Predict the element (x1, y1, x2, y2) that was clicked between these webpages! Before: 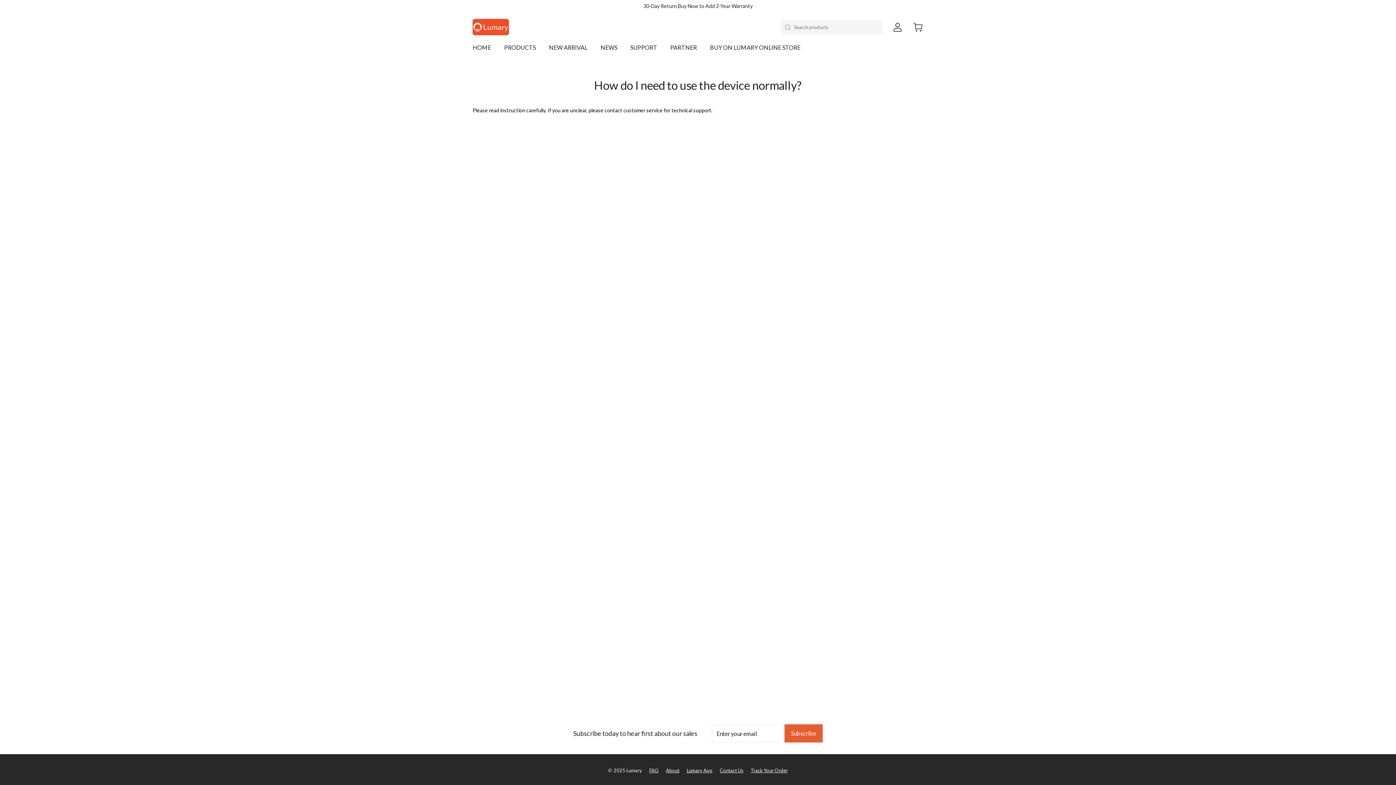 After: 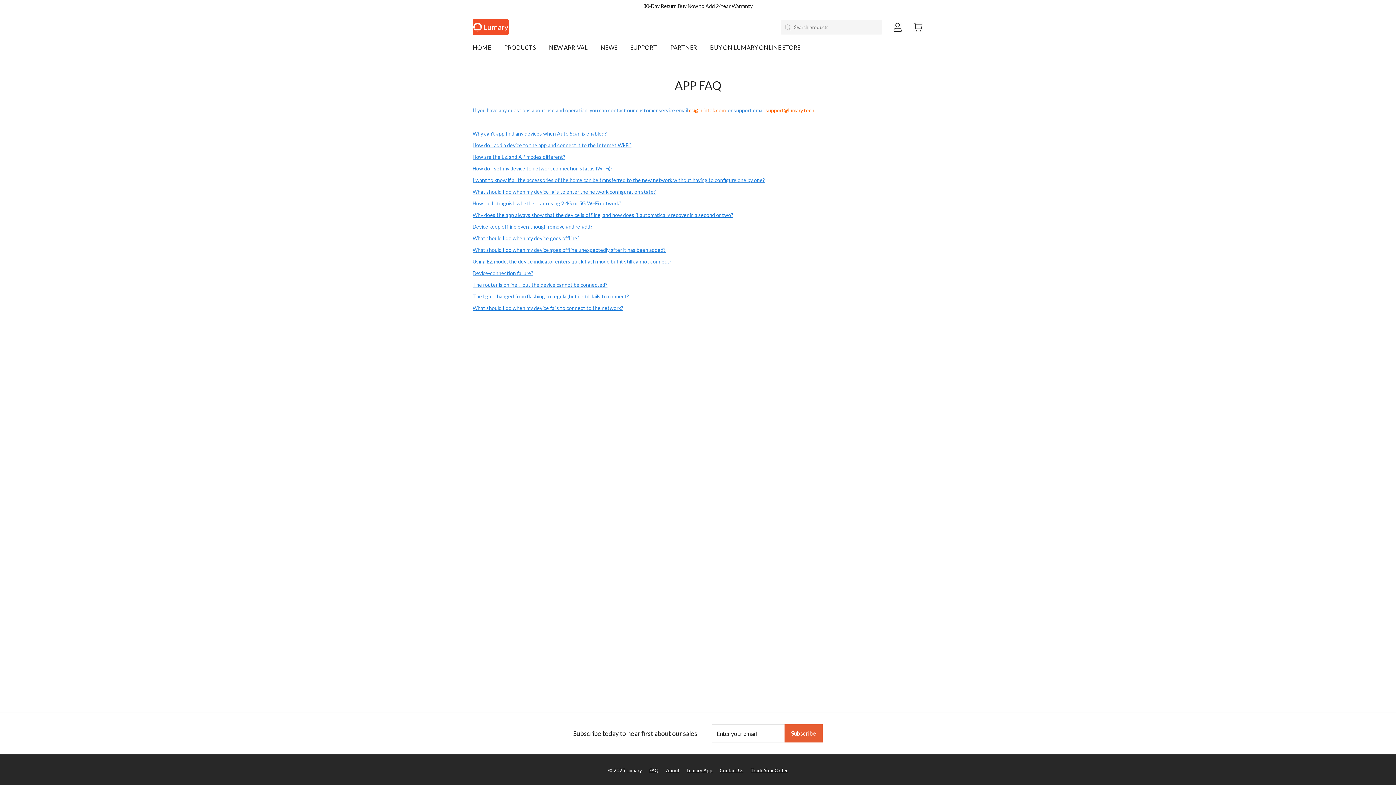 Action: label: FAQ bbox: (642, 763, 658, 773)